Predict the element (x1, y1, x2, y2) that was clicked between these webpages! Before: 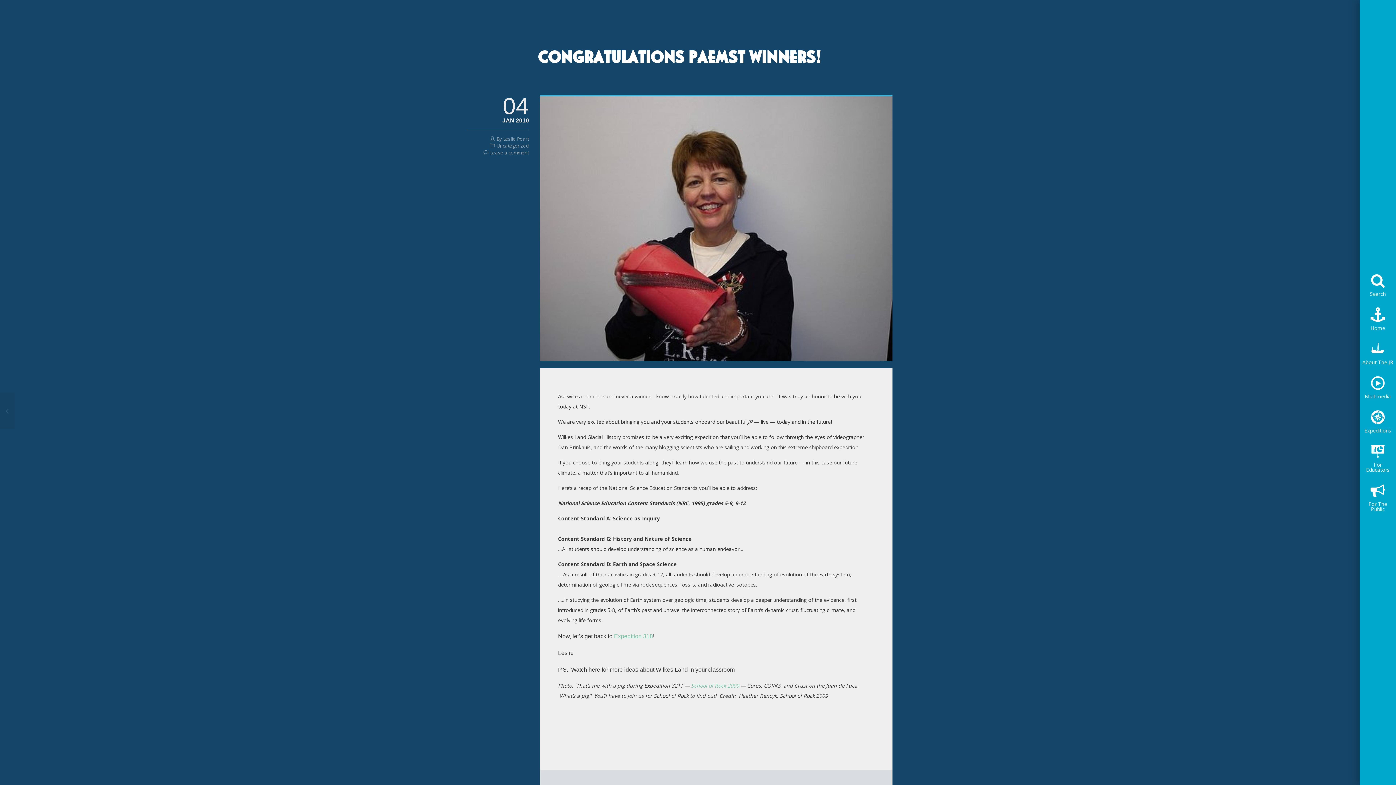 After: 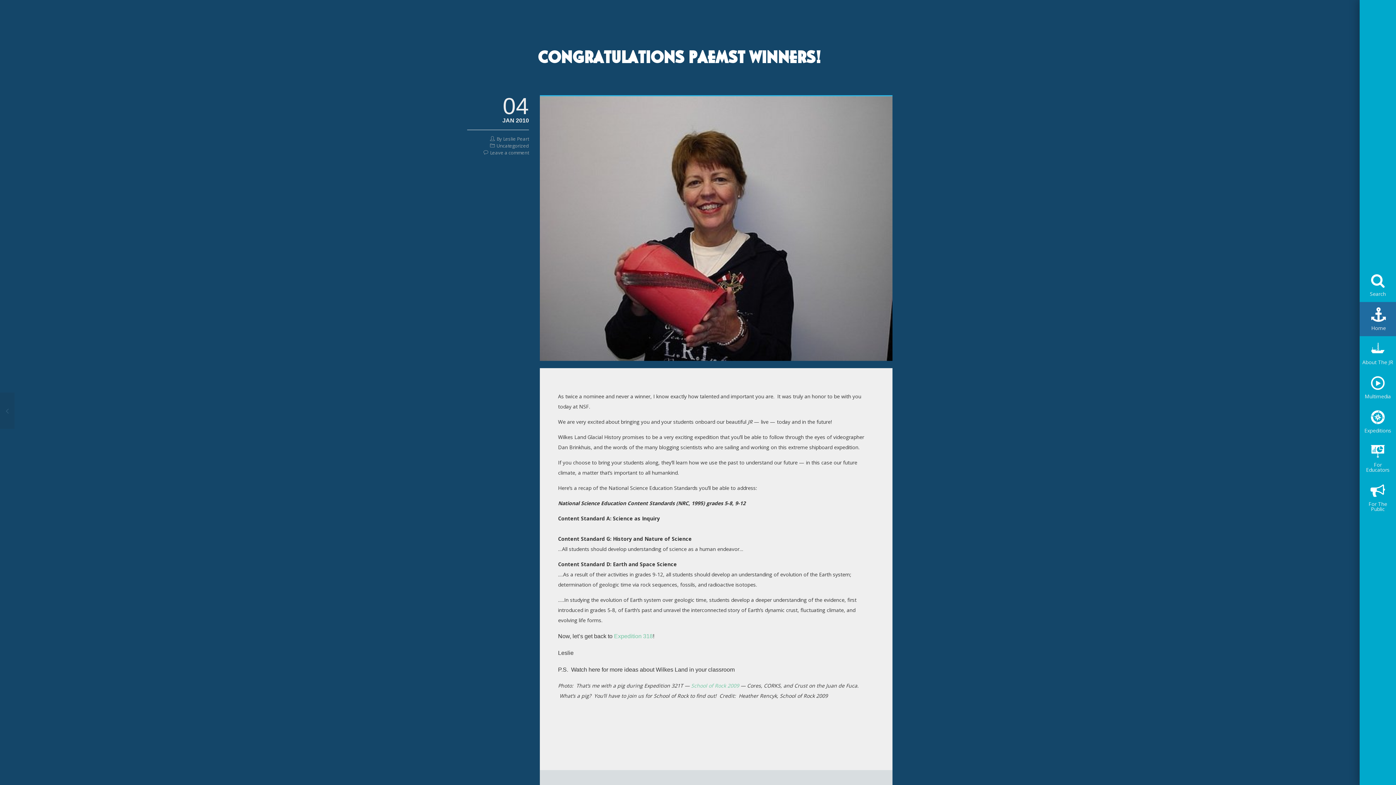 Action: label: Home bbox: (1360, 302, 1396, 336)